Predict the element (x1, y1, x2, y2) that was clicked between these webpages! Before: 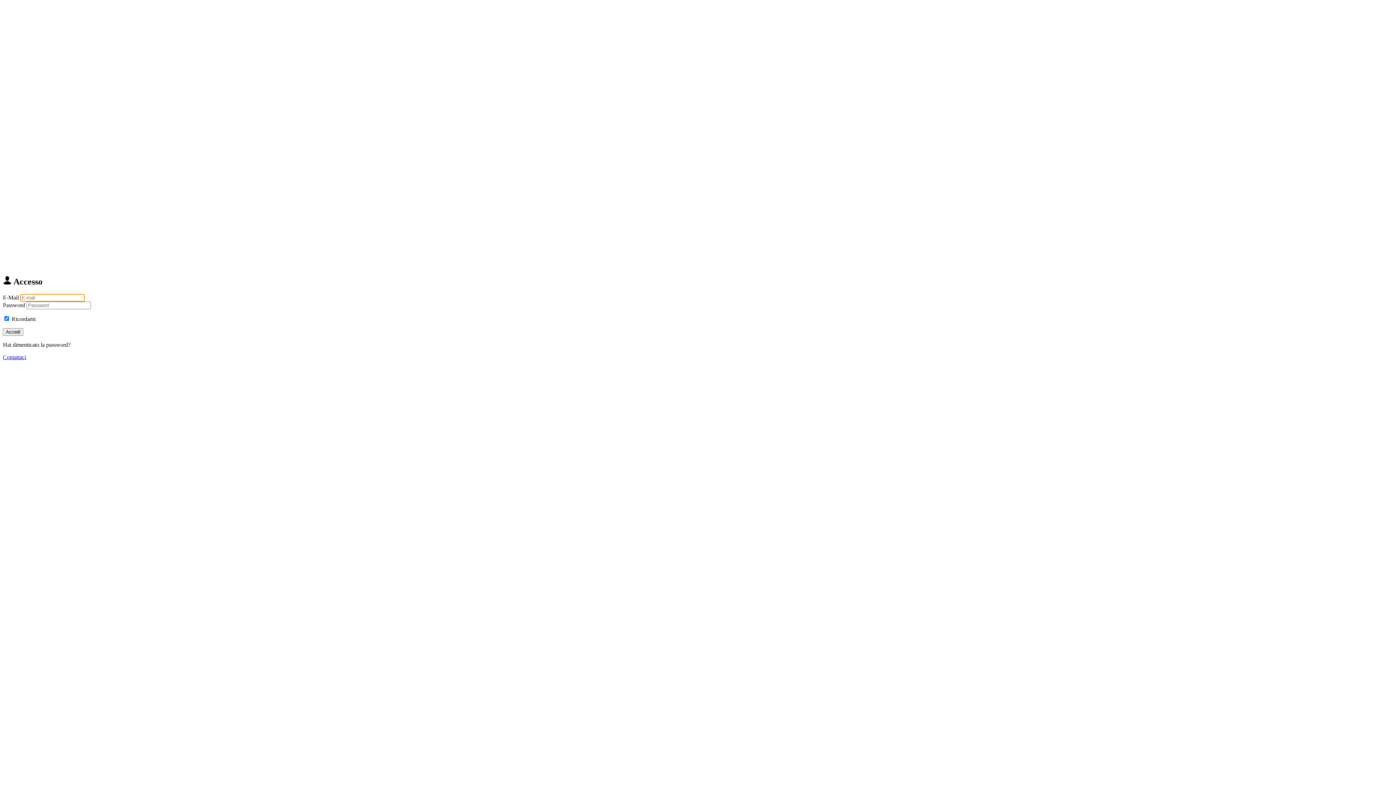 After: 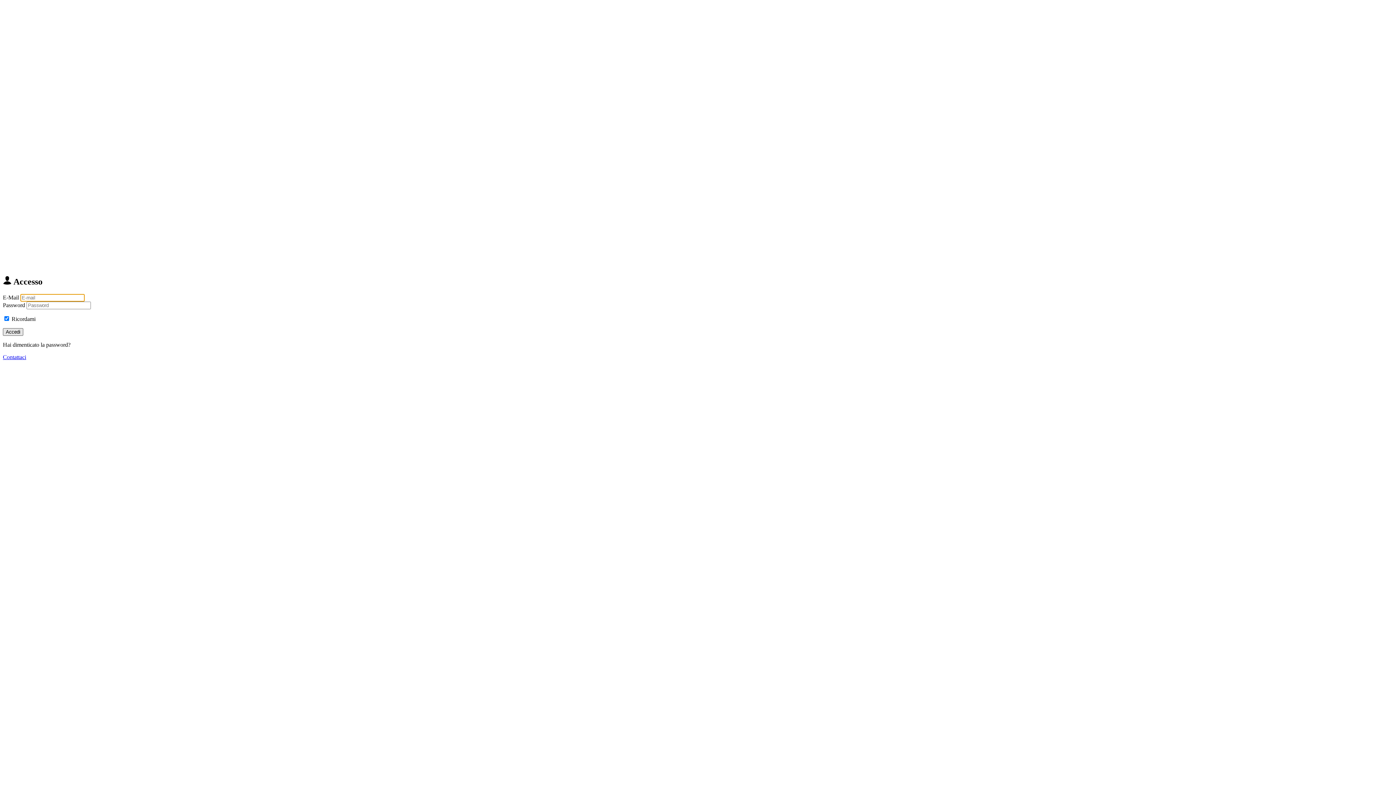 Action: label: Accedi bbox: (2, 328, 23, 335)